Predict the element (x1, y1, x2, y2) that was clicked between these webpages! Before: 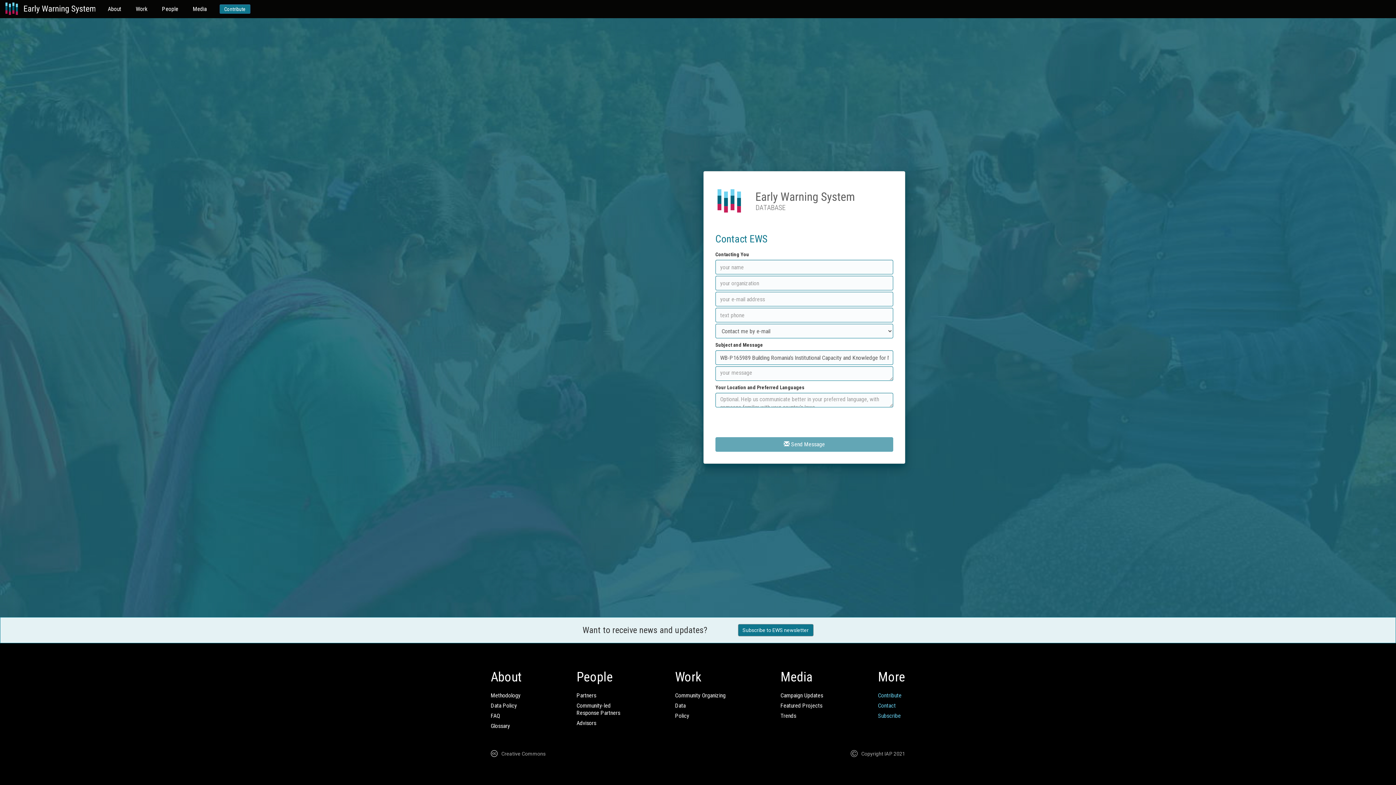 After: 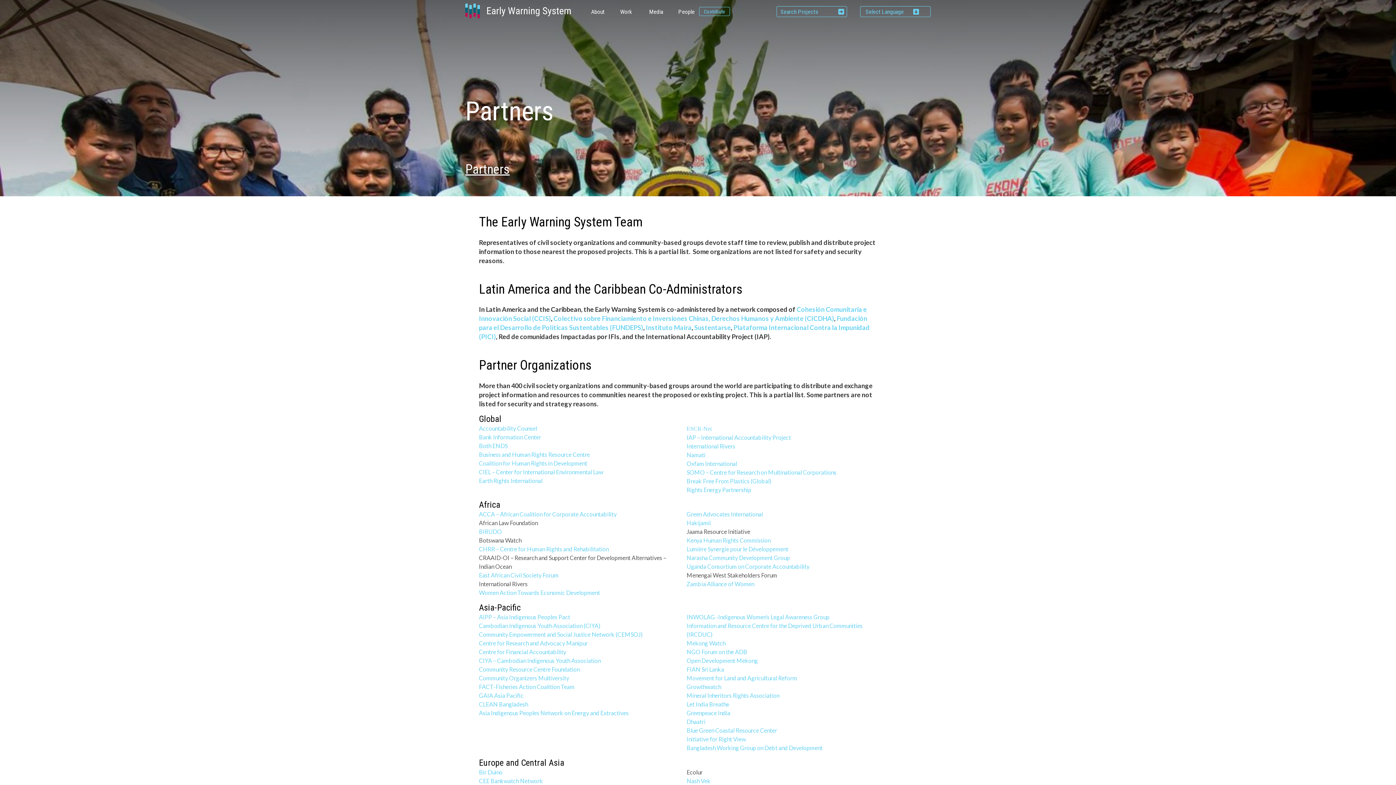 Action: bbox: (576, 692, 596, 699) label: Partners